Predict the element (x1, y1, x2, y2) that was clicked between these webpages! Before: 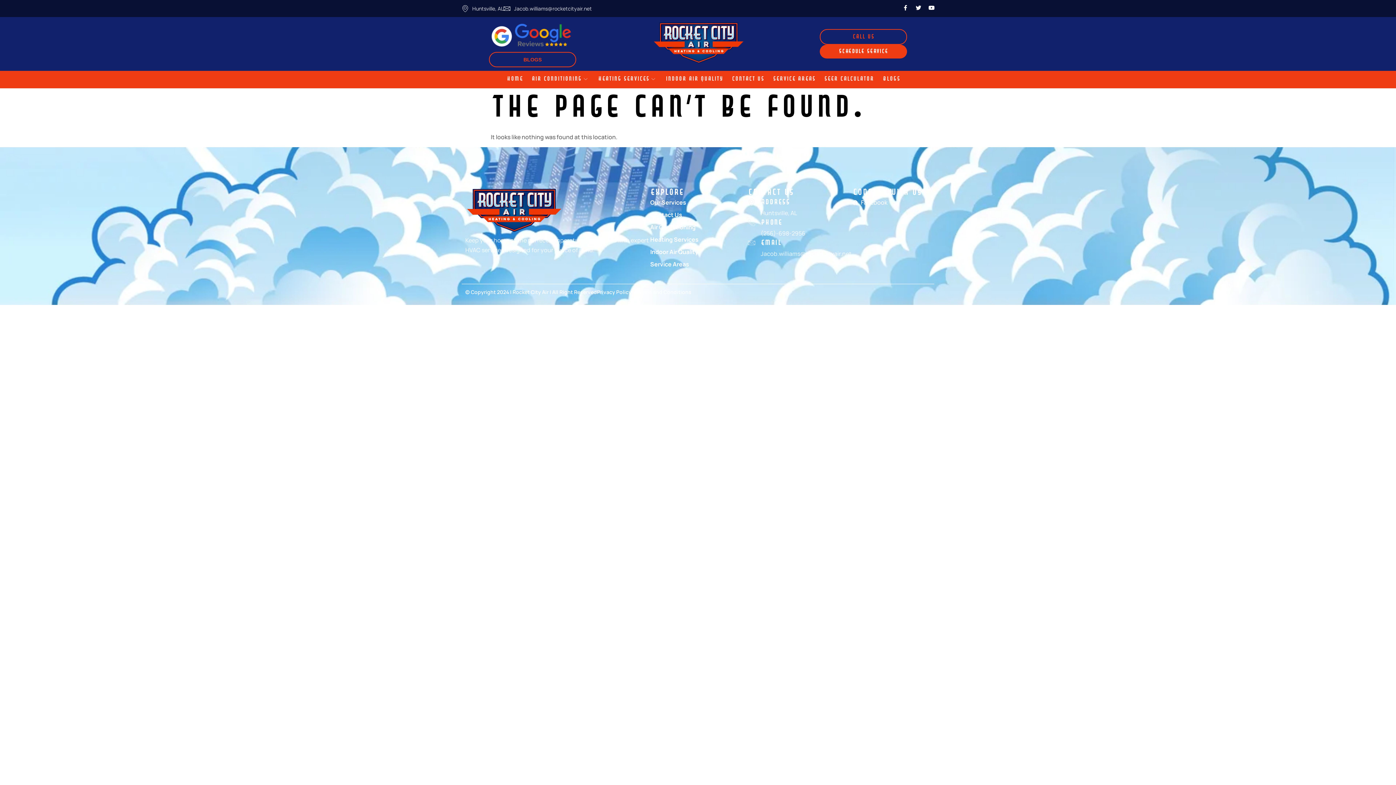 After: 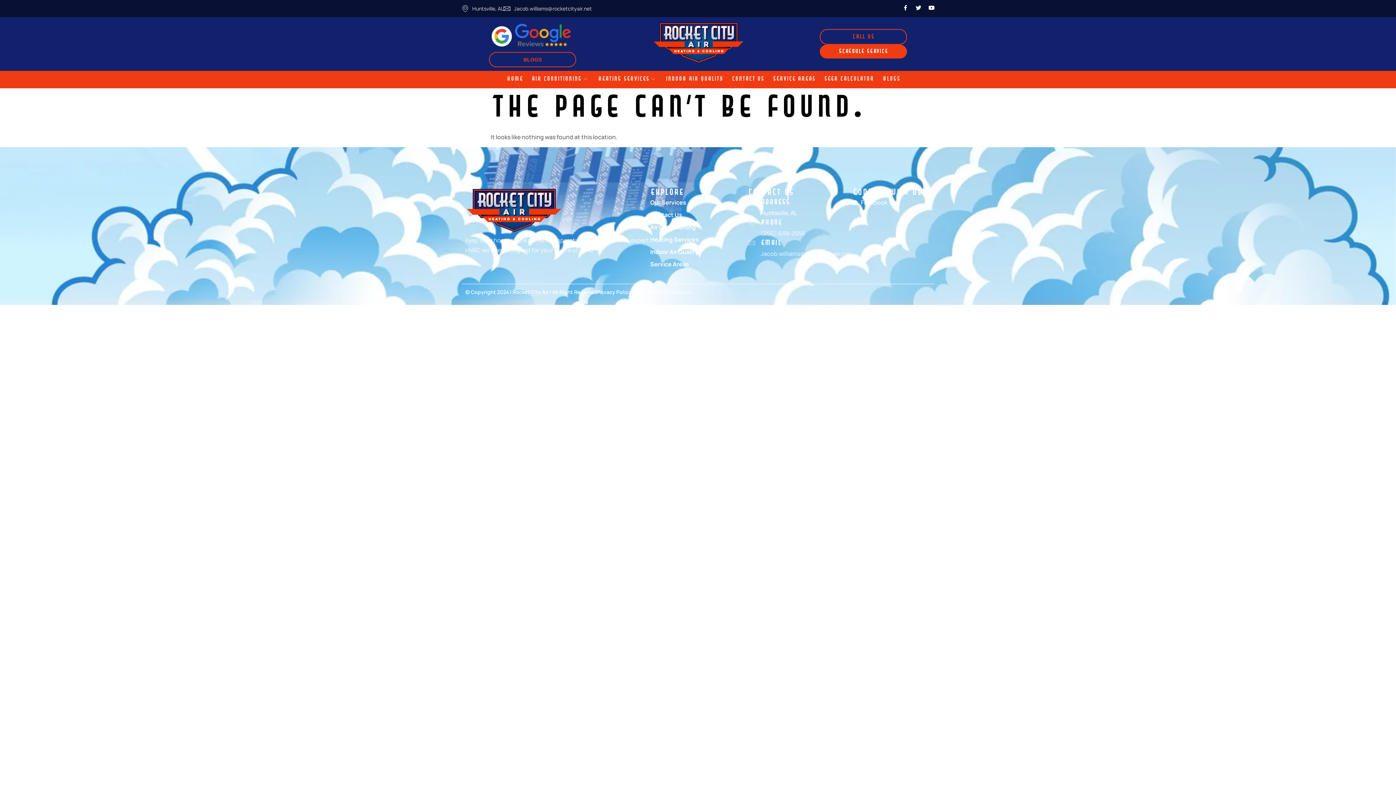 Action: bbox: (748, 198, 755, 205) label: Address